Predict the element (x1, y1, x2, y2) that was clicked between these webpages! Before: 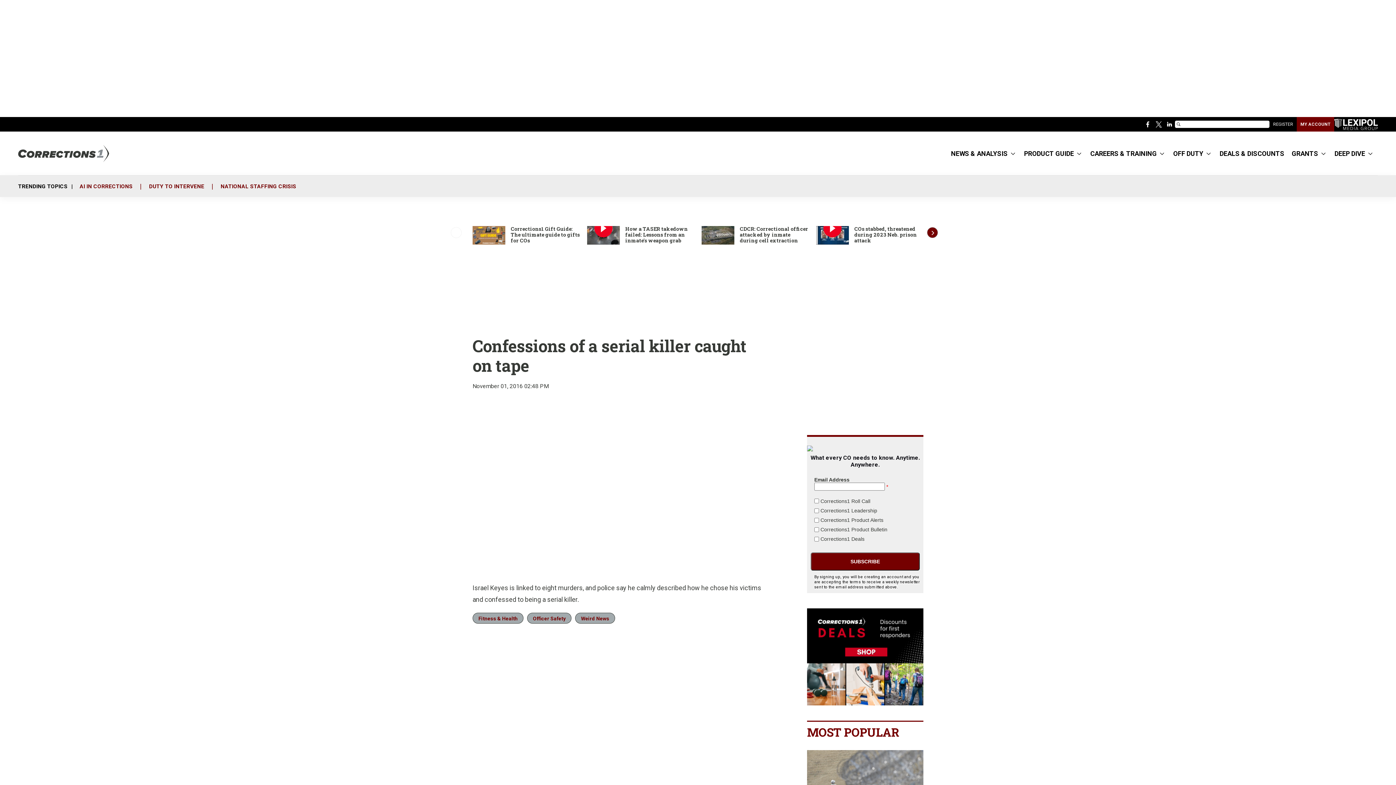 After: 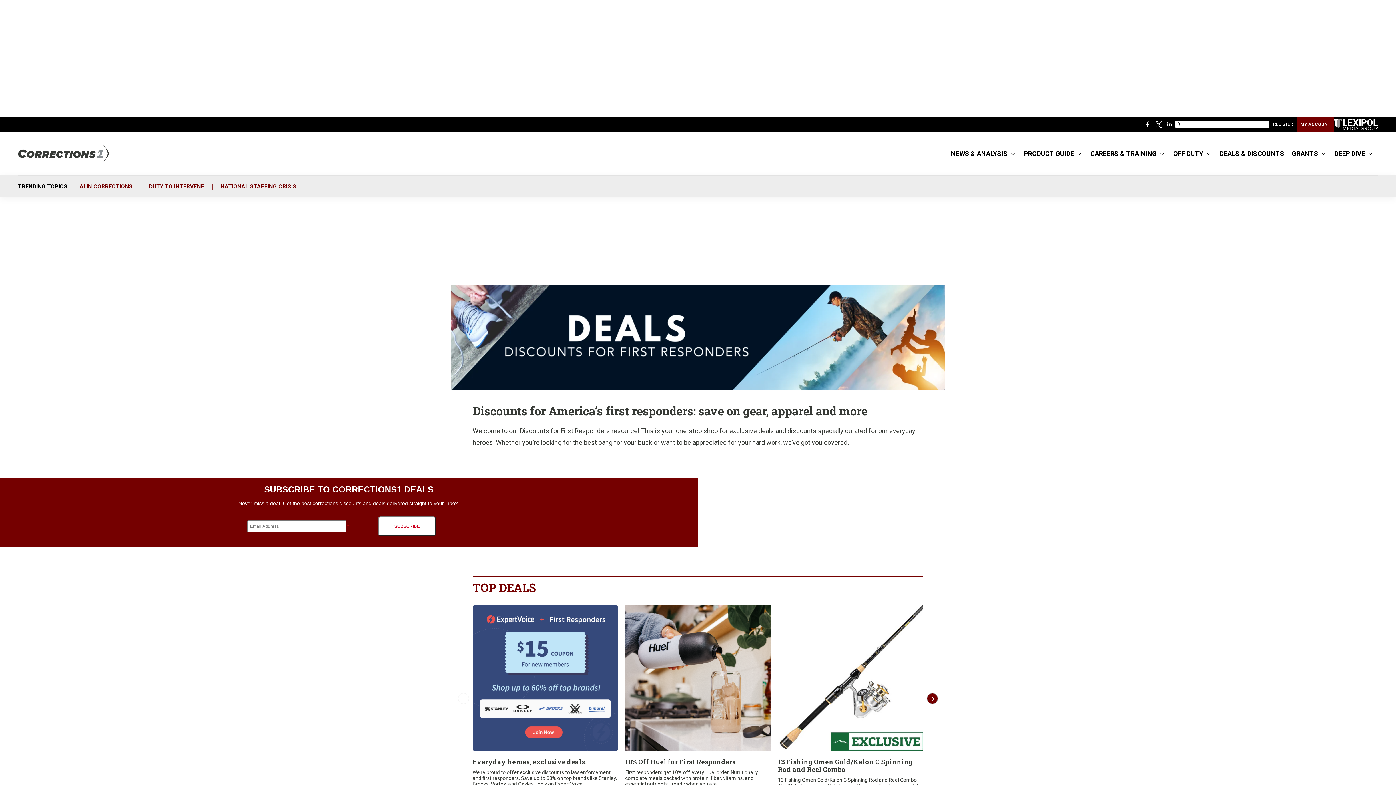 Action: label: DEALS & DISCOUNTS bbox: (1220, 146, 1284, 162)